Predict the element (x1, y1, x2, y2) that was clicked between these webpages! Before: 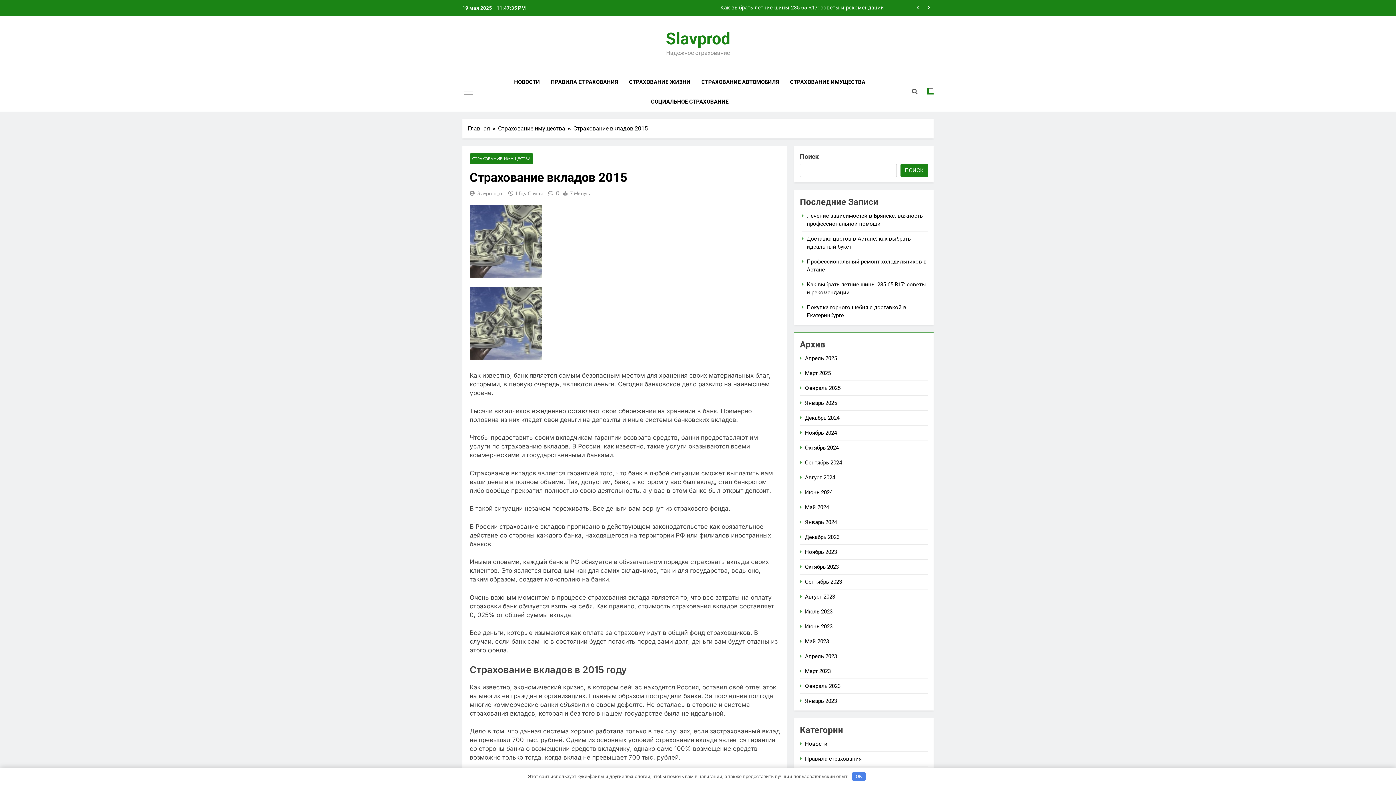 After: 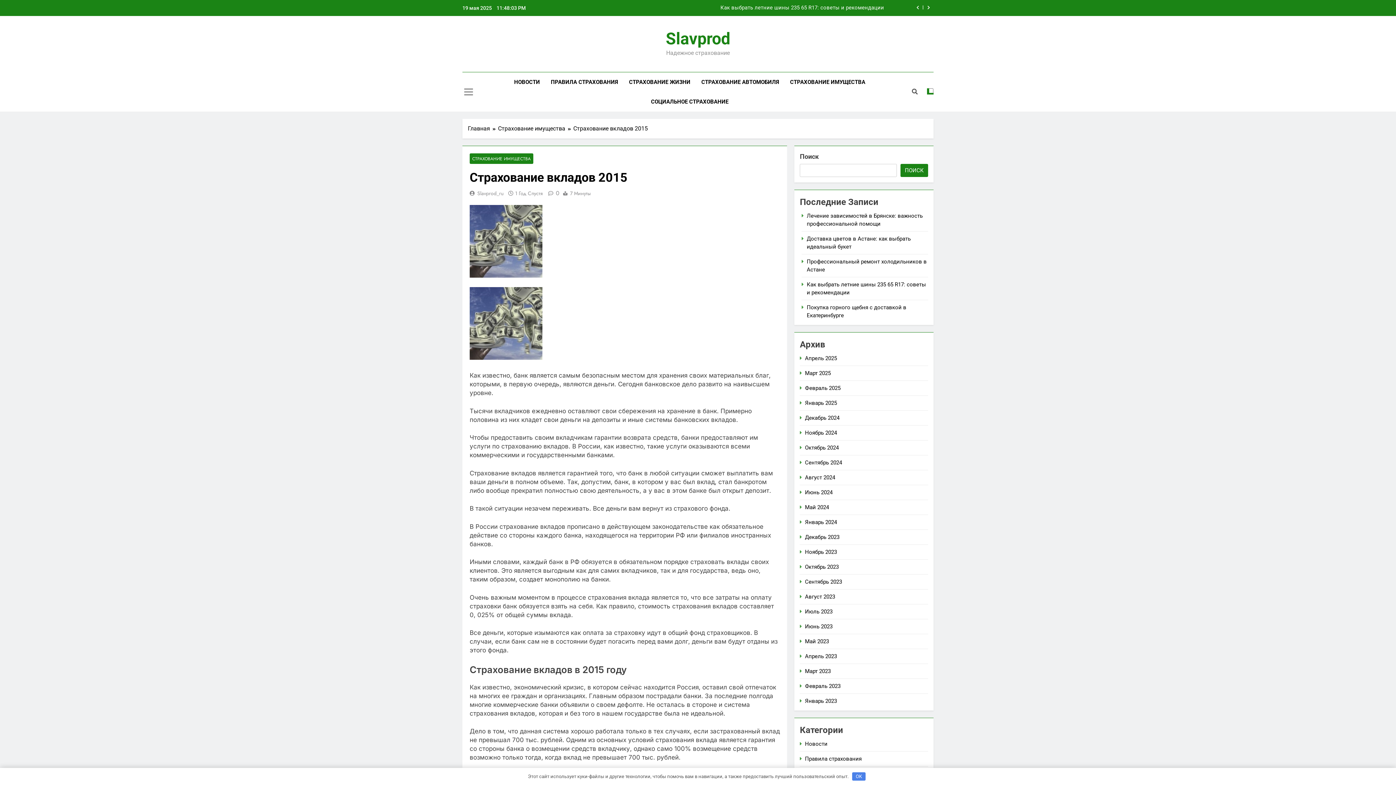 Action: label: 0 bbox: (545, 189, 559, 197)